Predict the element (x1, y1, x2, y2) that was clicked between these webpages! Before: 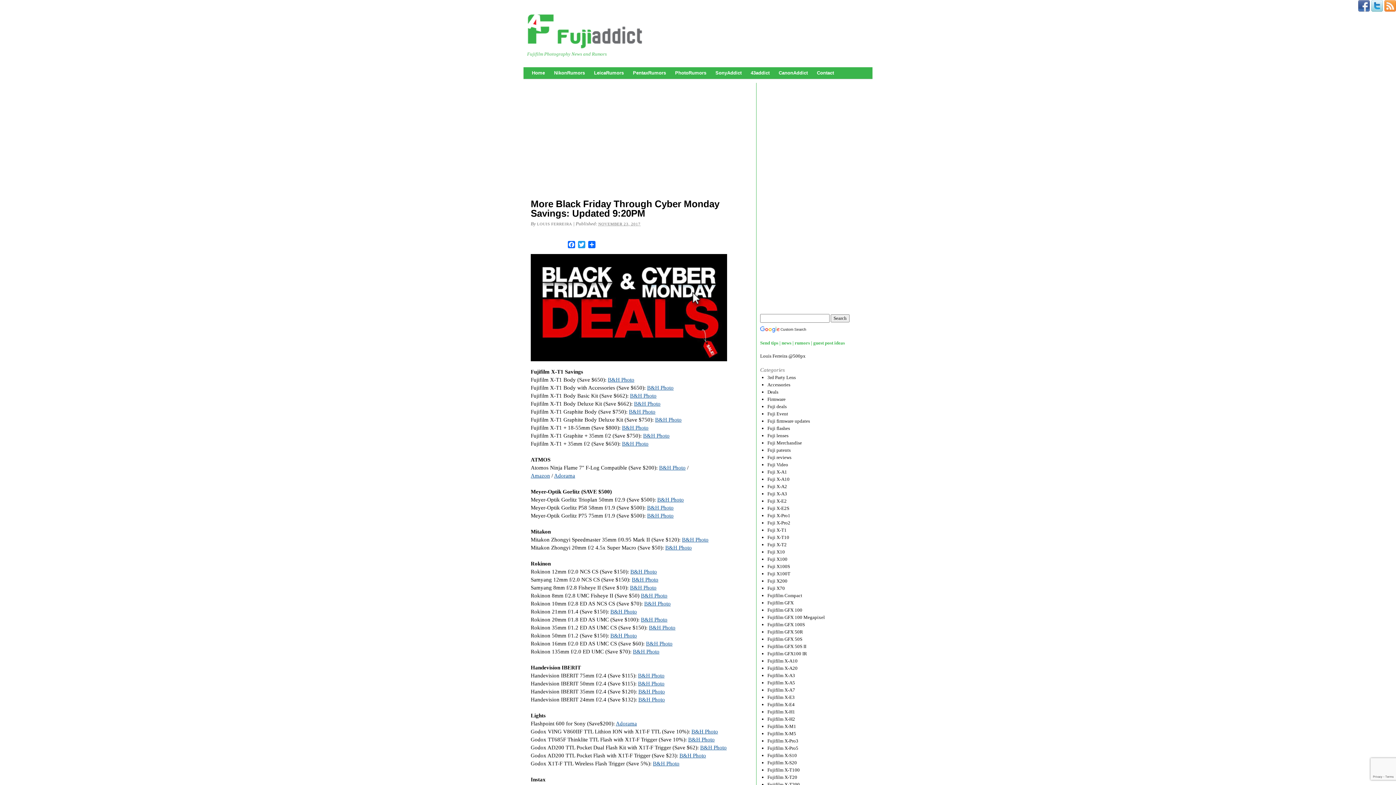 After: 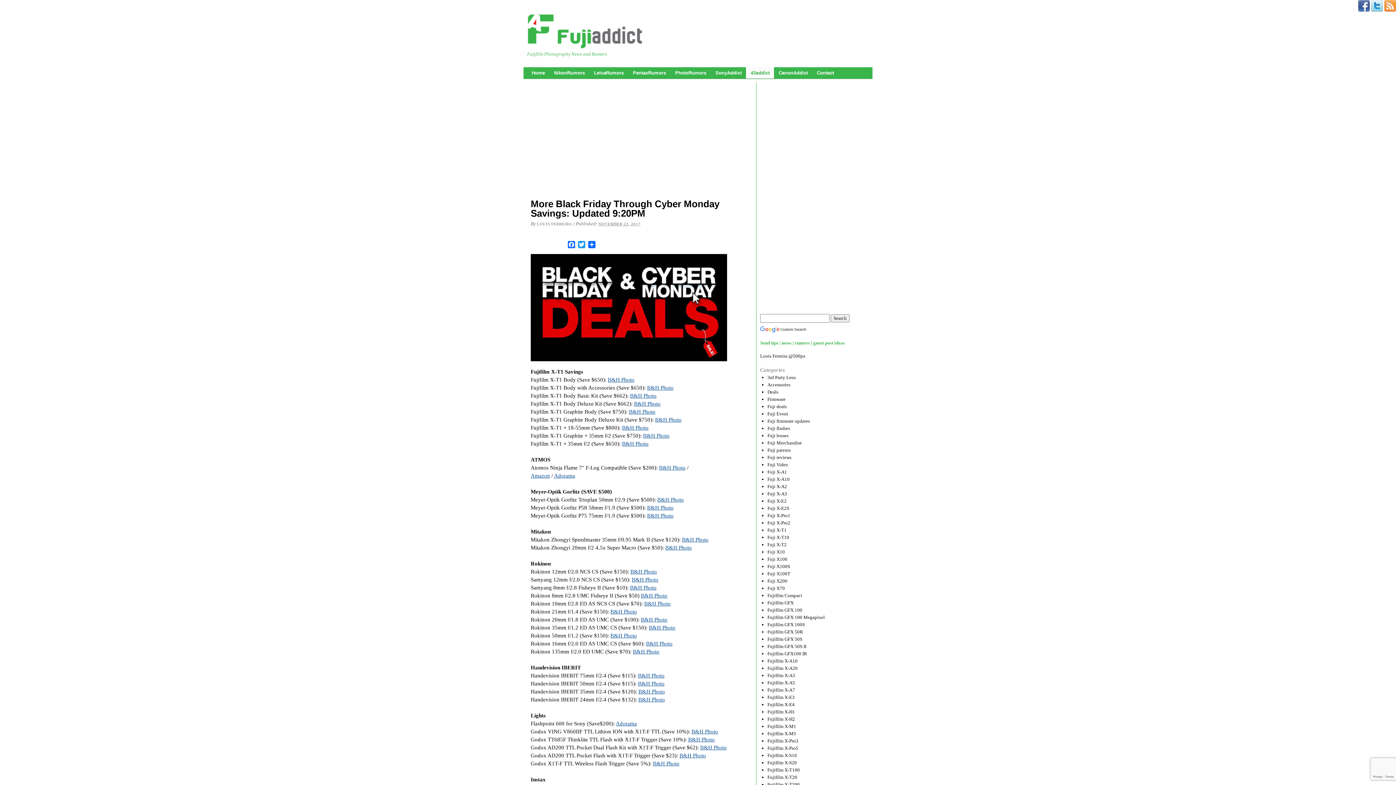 Action: label: 43addict (opens in a new tab) bbox: (746, 67, 774, 78)